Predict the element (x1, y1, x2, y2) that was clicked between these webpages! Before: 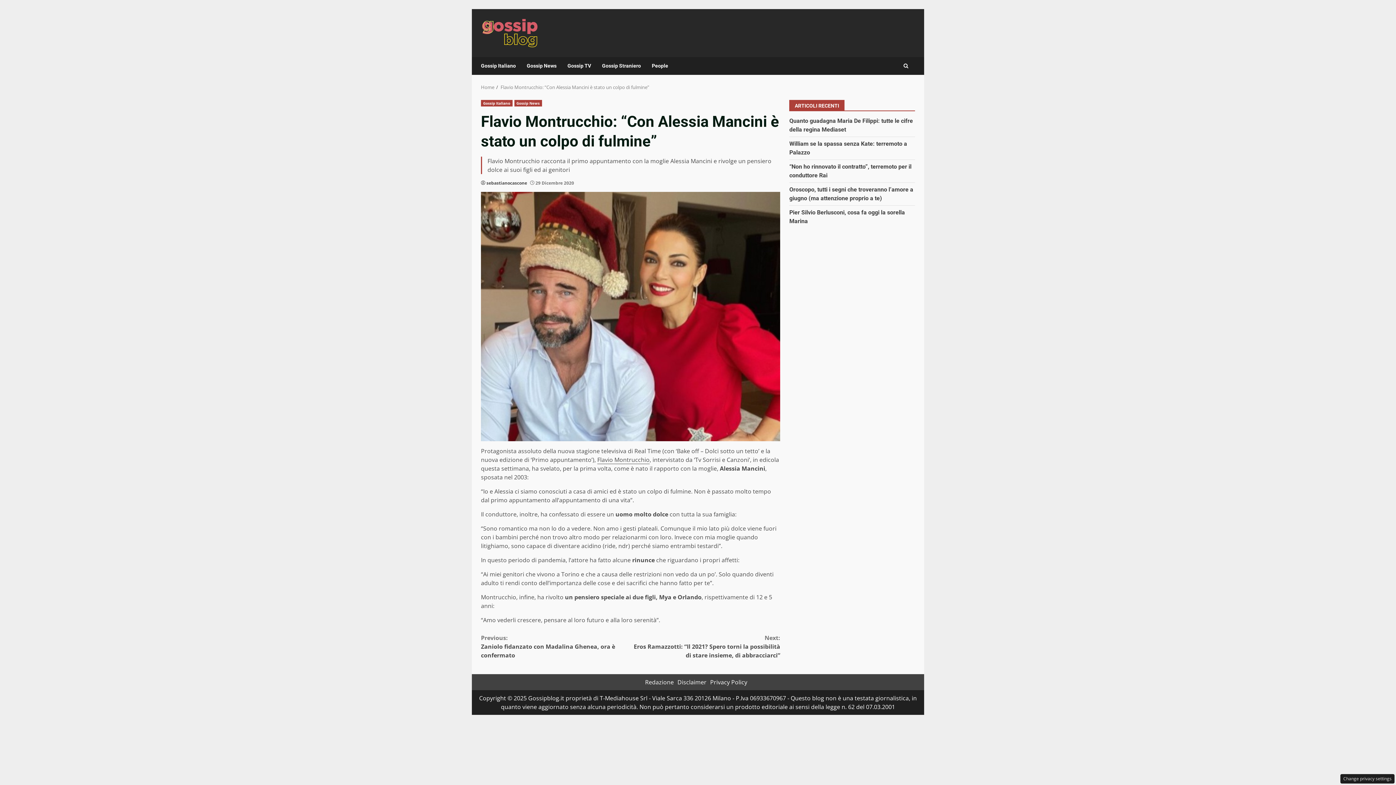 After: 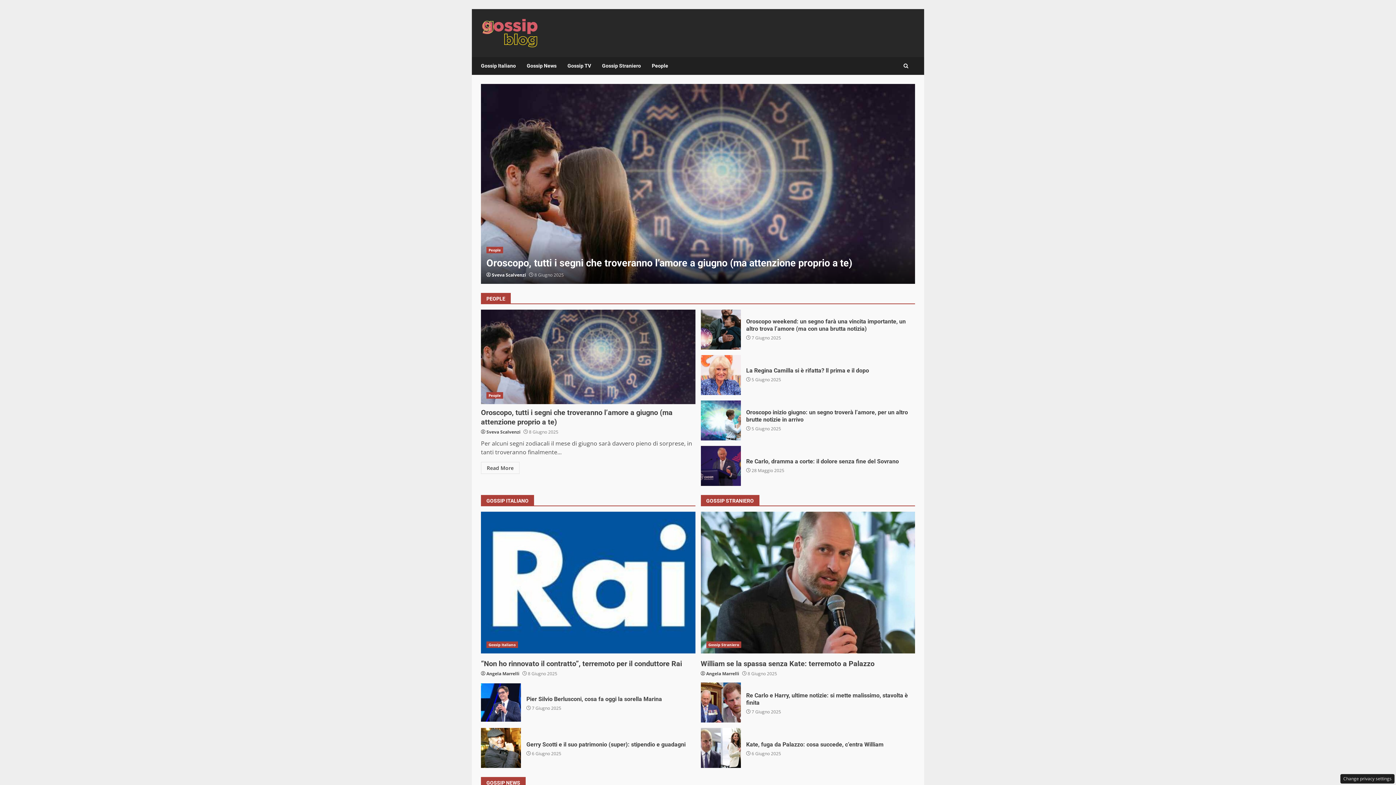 Action: bbox: (481, 28, 539, 36)